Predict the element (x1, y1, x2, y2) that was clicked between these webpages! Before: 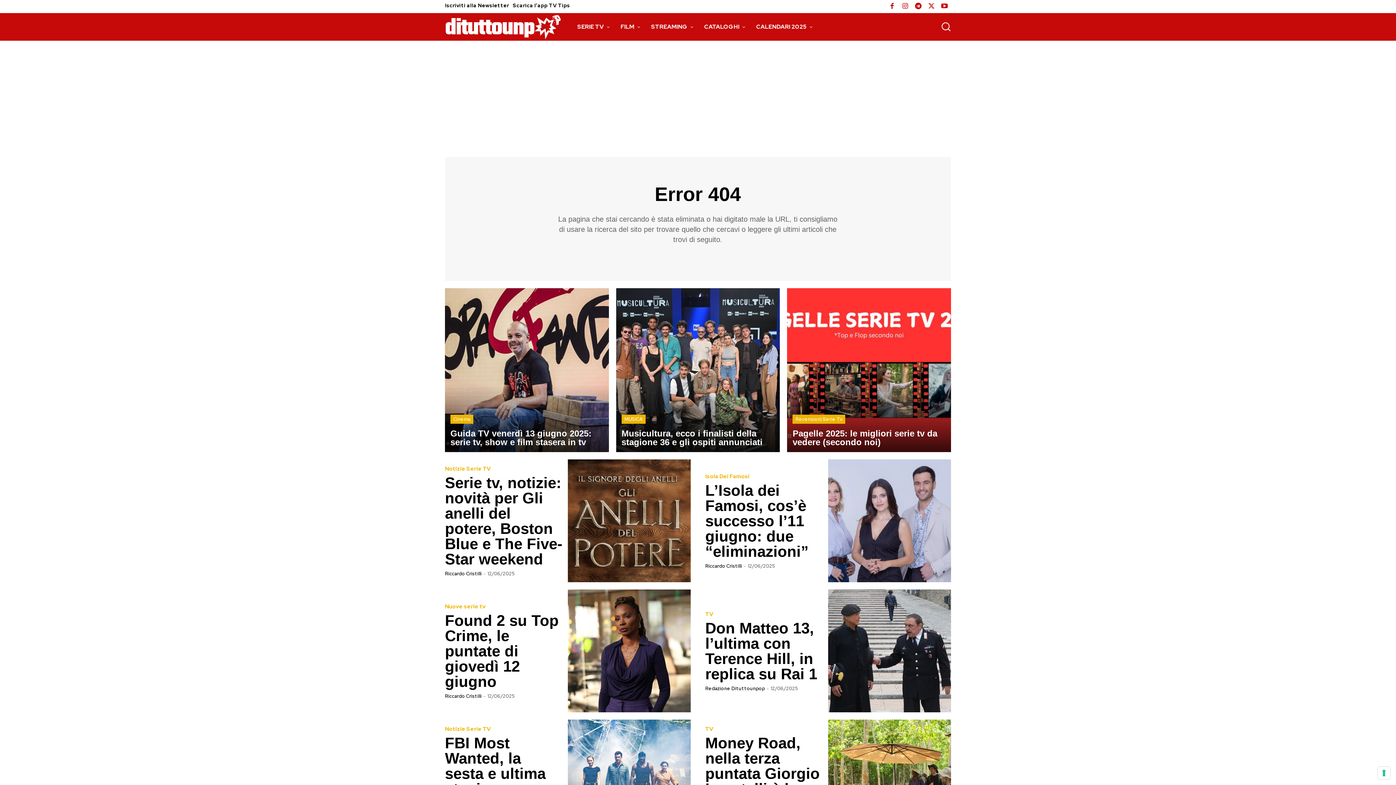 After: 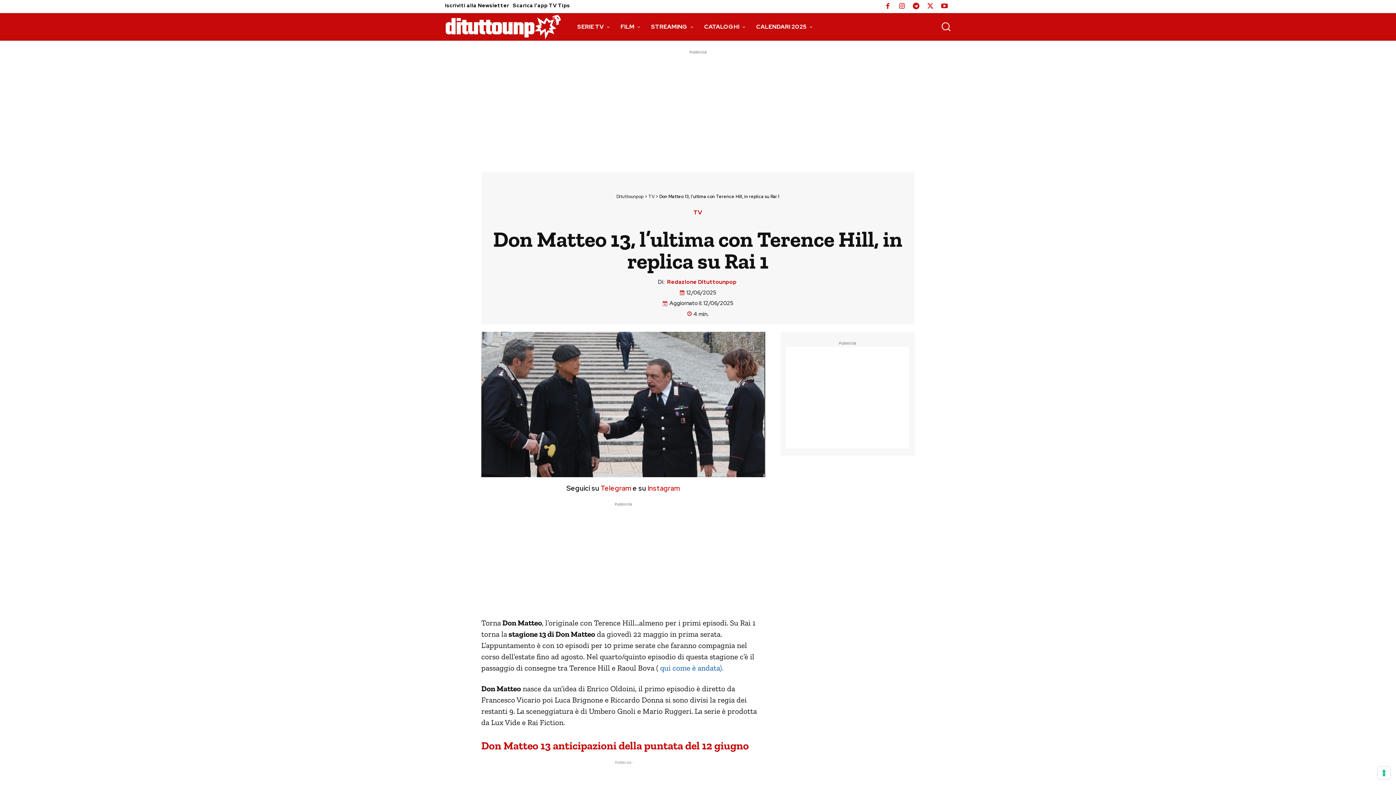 Action: bbox: (828, 589, 951, 712)